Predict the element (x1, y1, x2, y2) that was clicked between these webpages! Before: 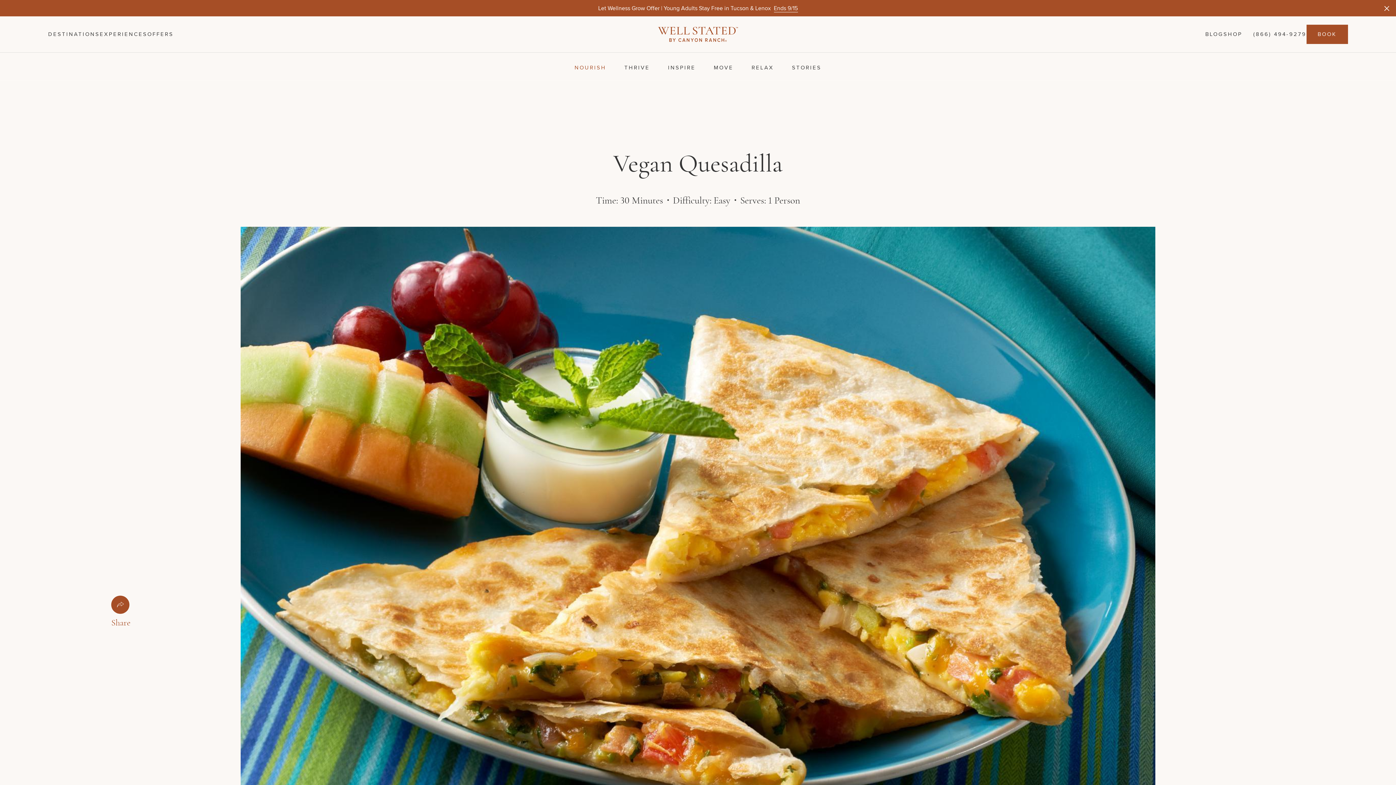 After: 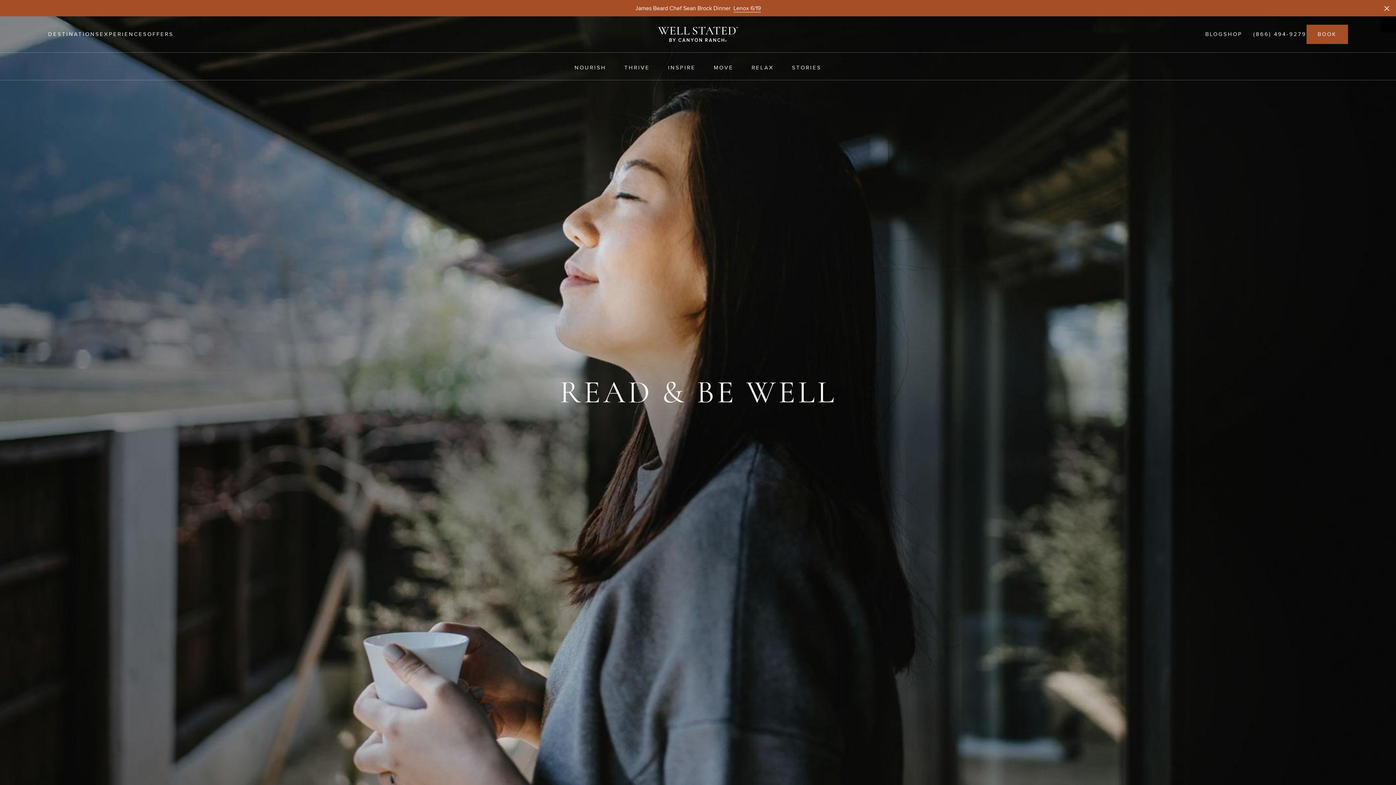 Action: bbox: (658, 26, 738, 34) label: Well Stated